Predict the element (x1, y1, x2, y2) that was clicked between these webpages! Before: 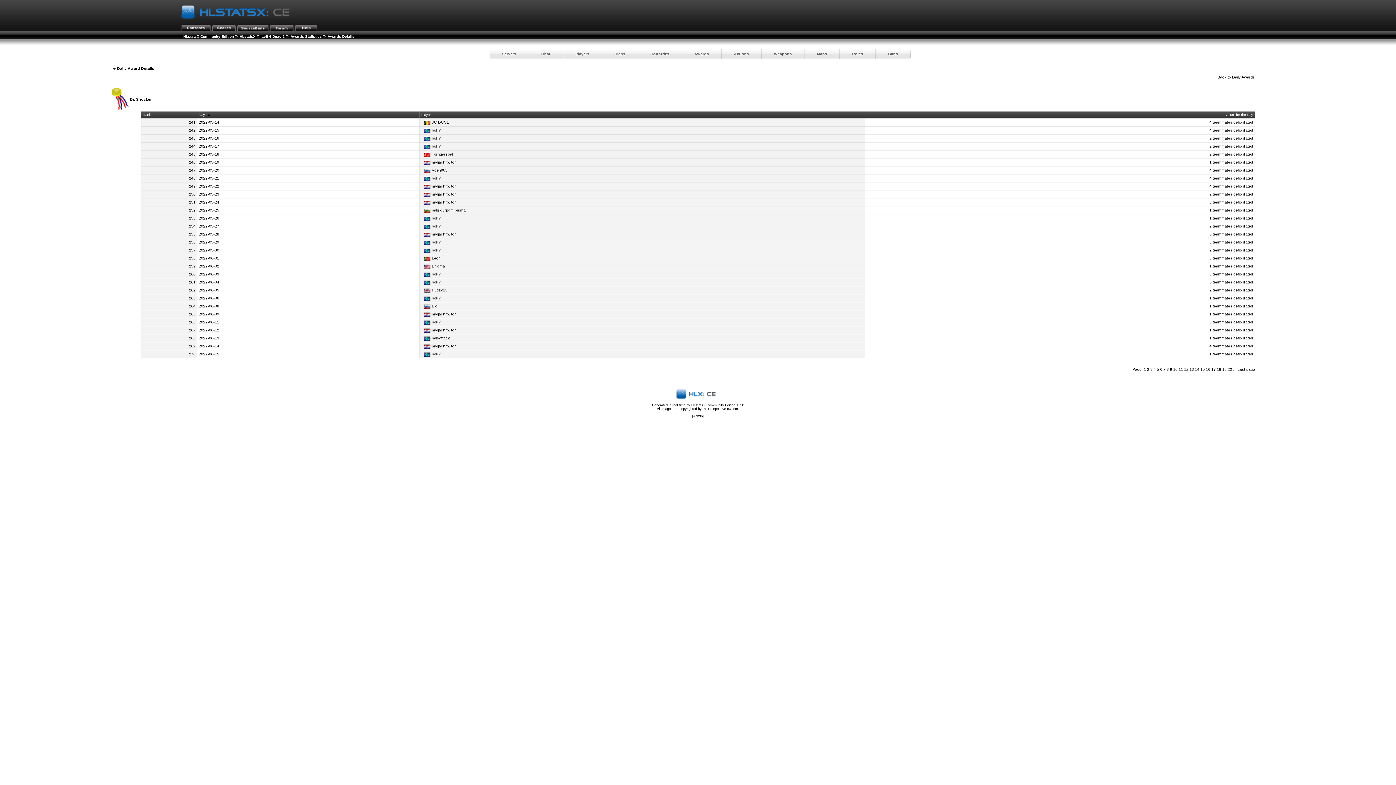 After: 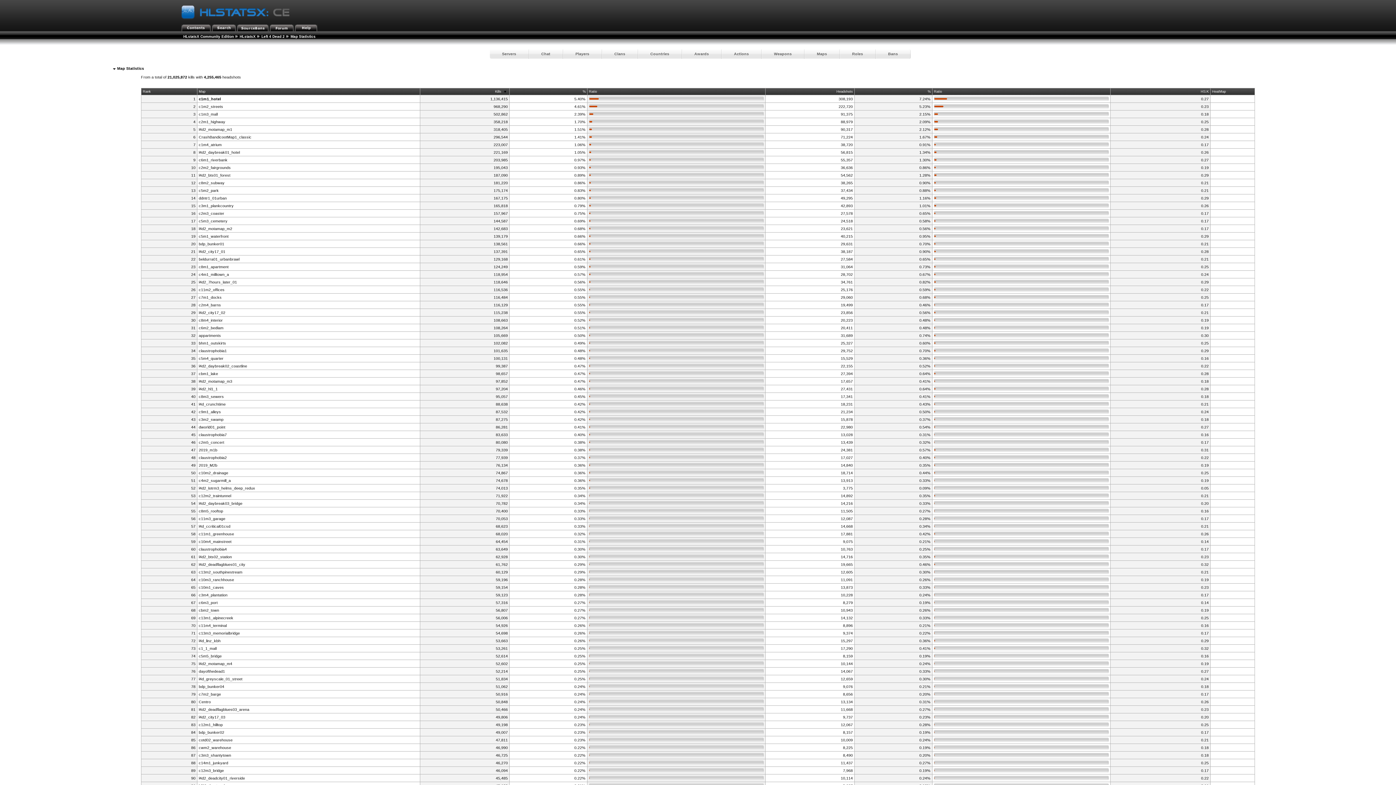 Action: bbox: (804, 49, 839, 58) label: Maps